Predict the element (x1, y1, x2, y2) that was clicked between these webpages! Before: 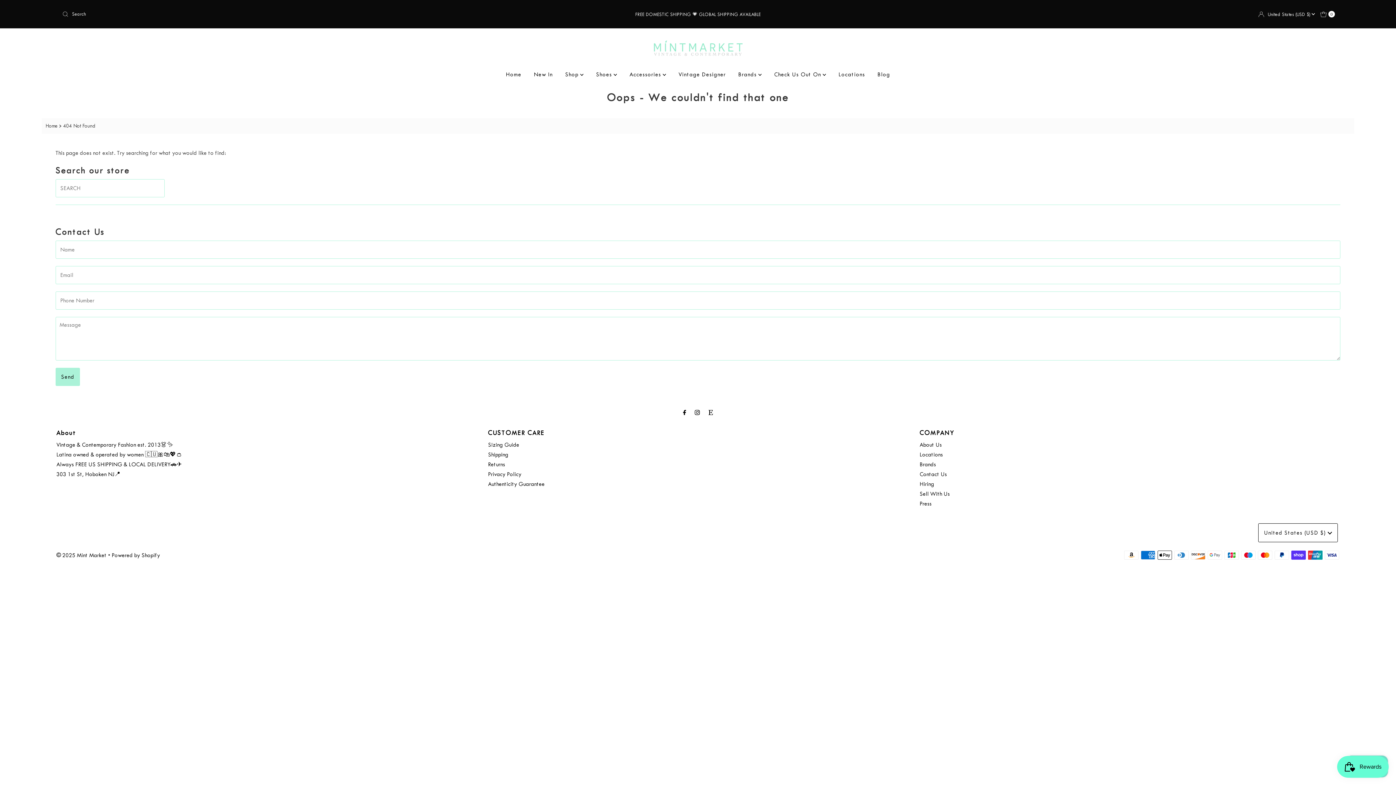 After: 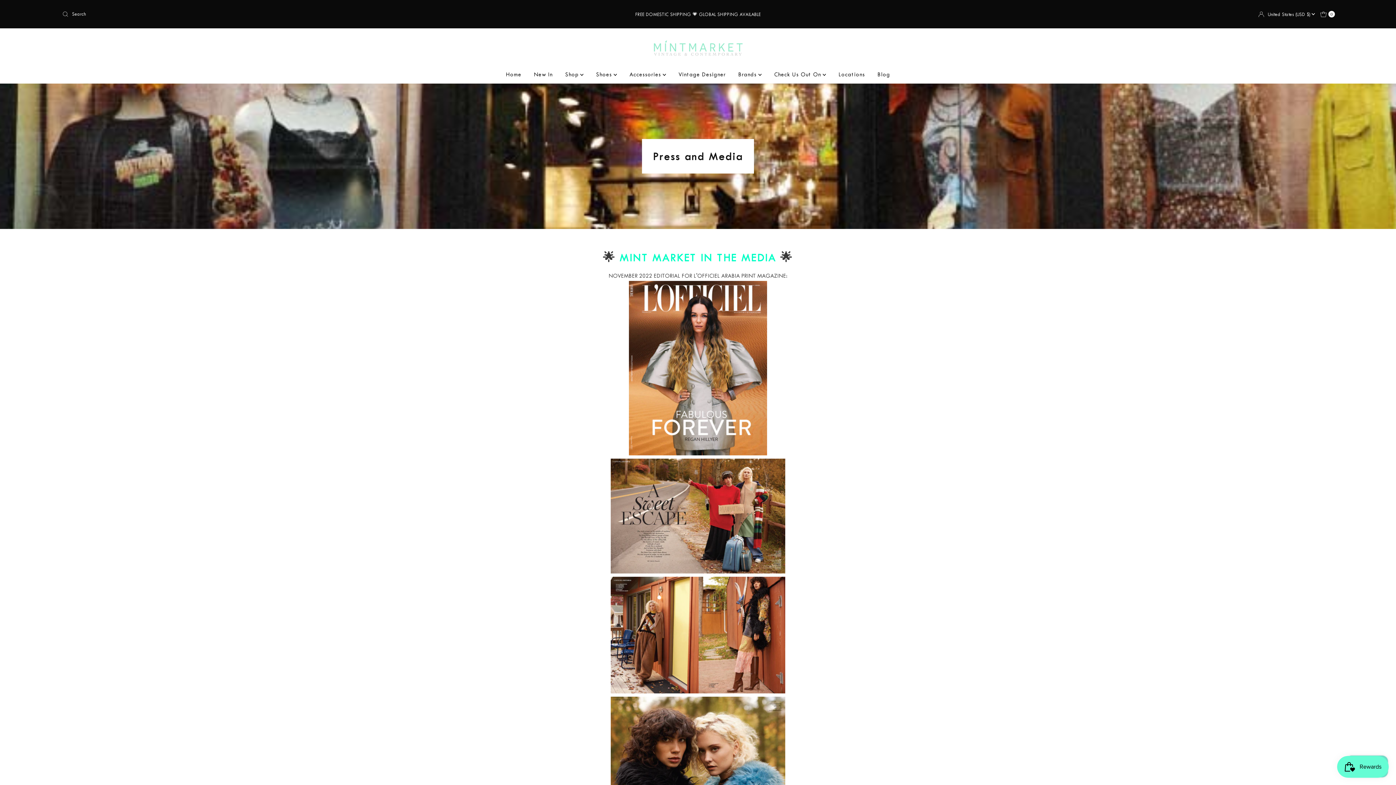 Action: label: Press bbox: (919, 500, 931, 507)